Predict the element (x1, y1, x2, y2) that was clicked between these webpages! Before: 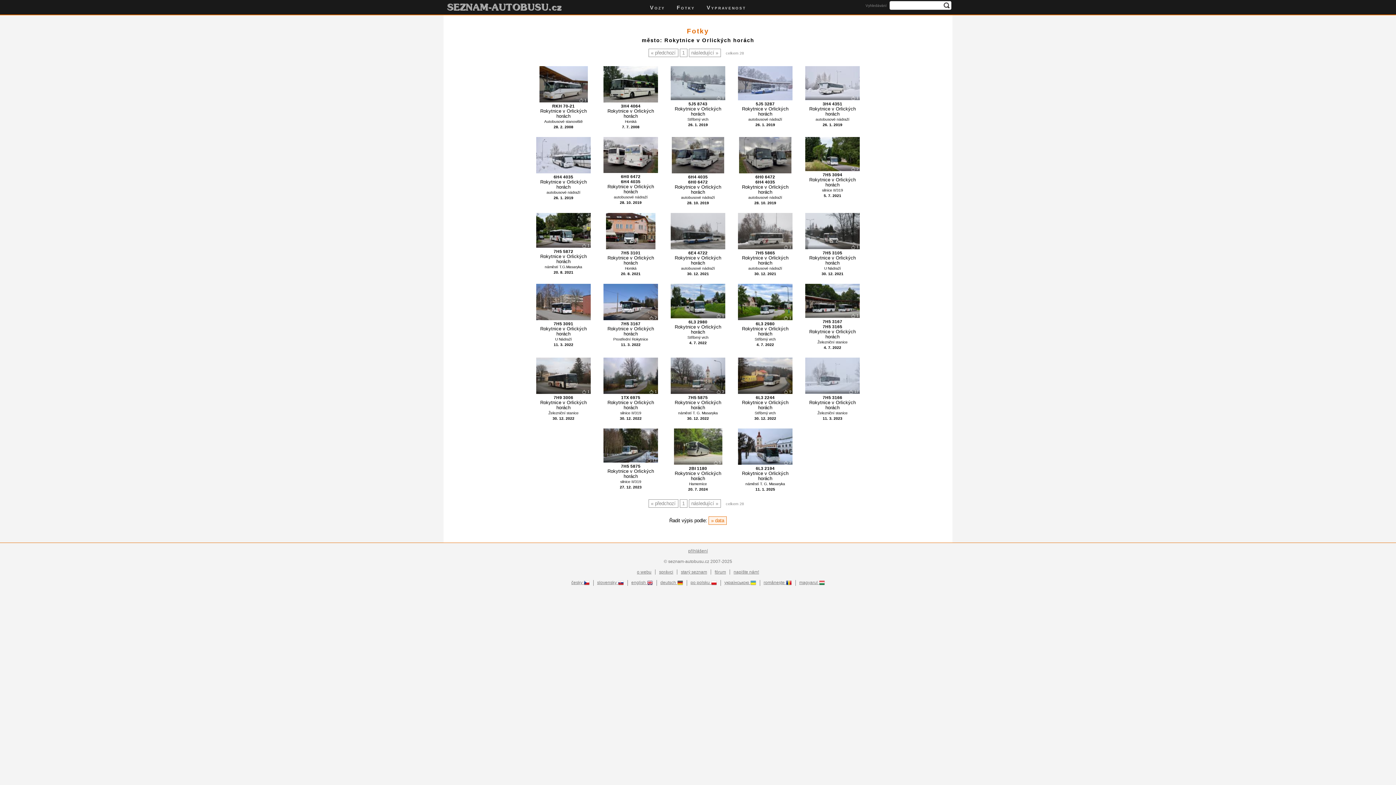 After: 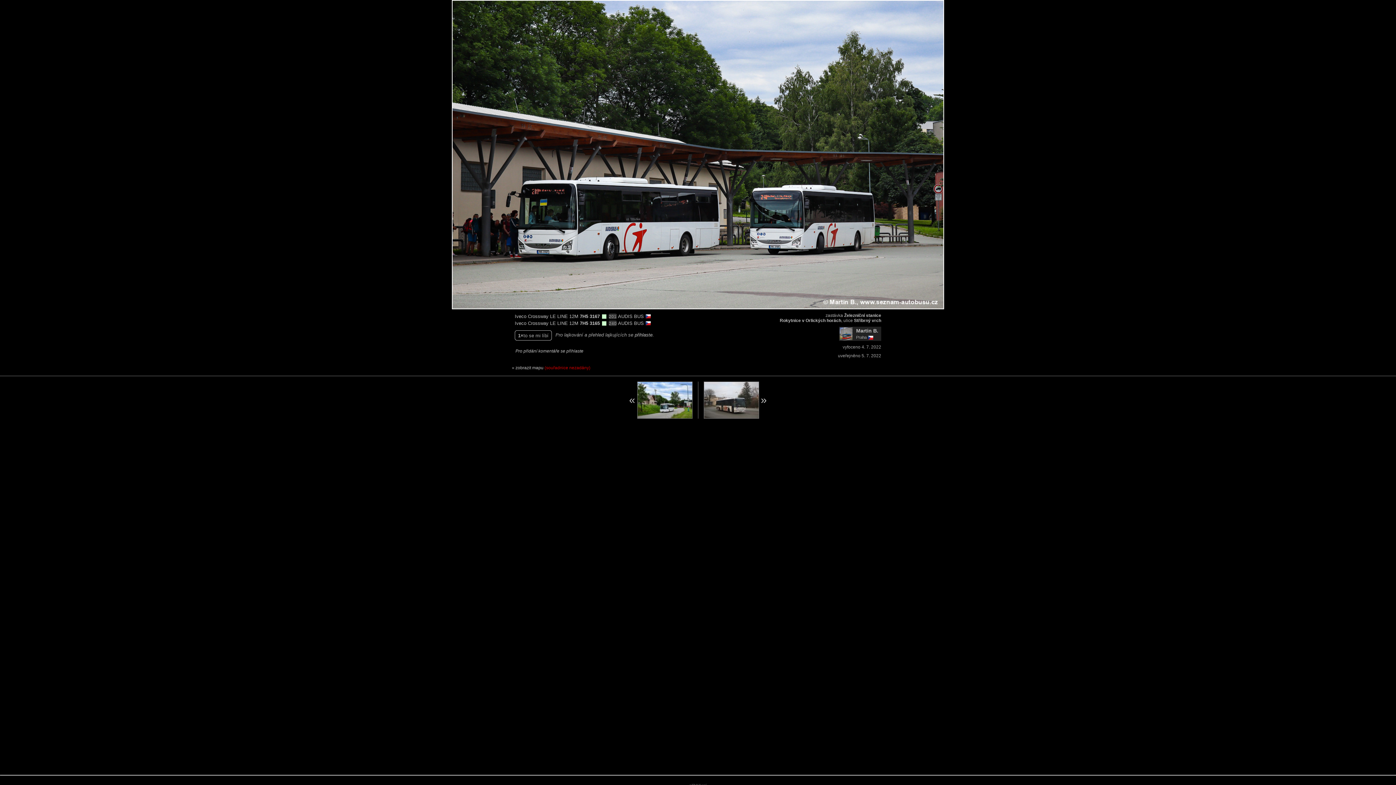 Action: label: 1
7H5 3167
7H5 3165
Rokytnice v Orlických horách
Železniční stanice
4. 7. 2022 bbox: (799, 280, 866, 354)